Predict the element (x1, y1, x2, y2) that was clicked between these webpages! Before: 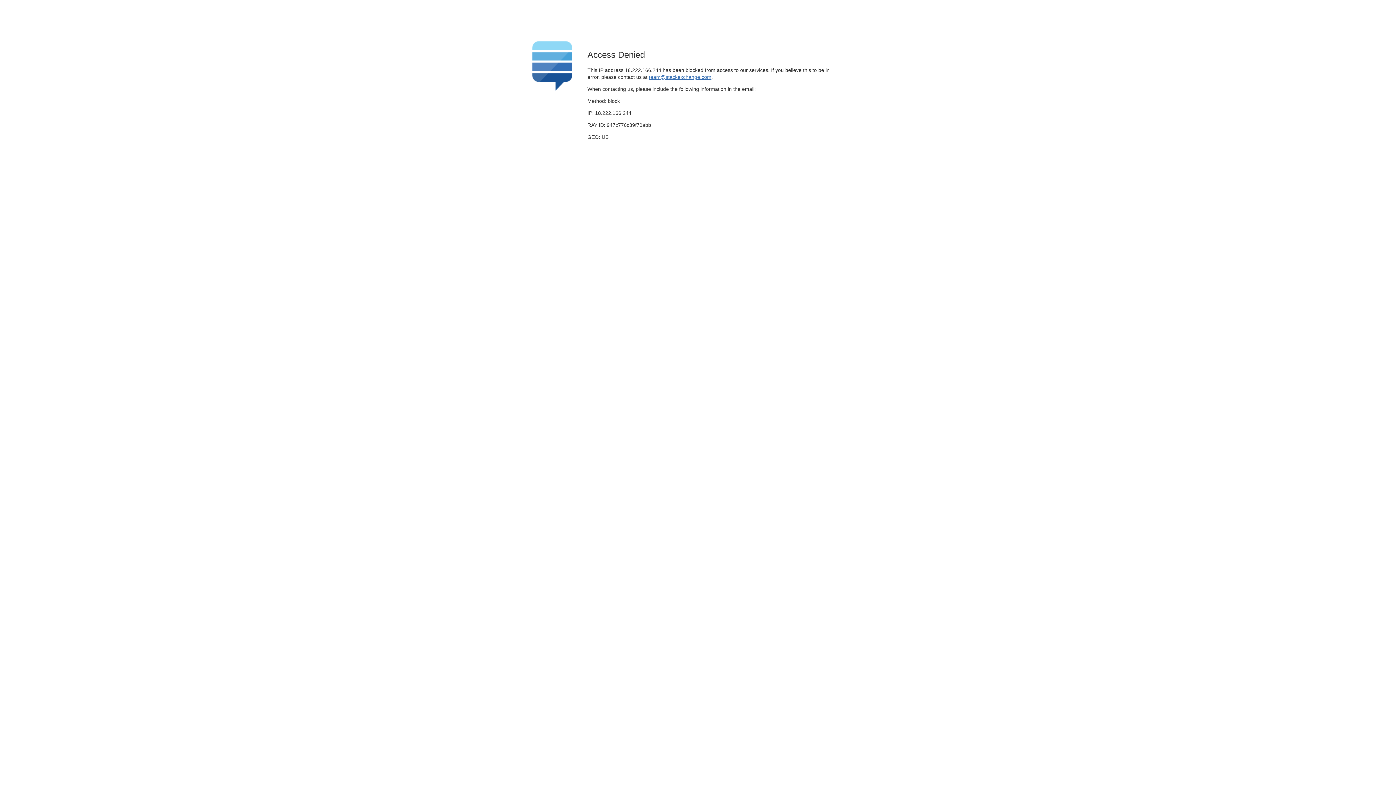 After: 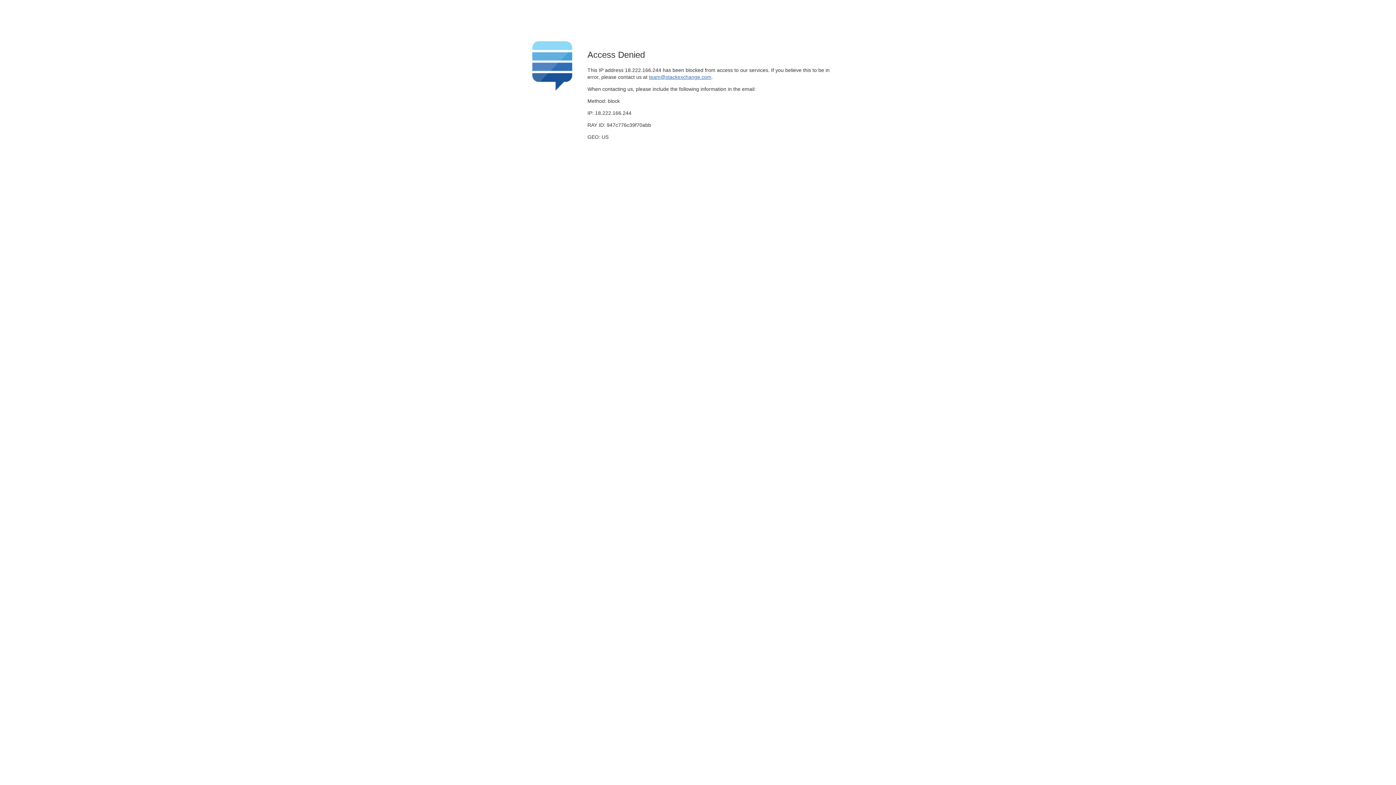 Action: label: team@stackexchange.com bbox: (649, 74, 711, 79)